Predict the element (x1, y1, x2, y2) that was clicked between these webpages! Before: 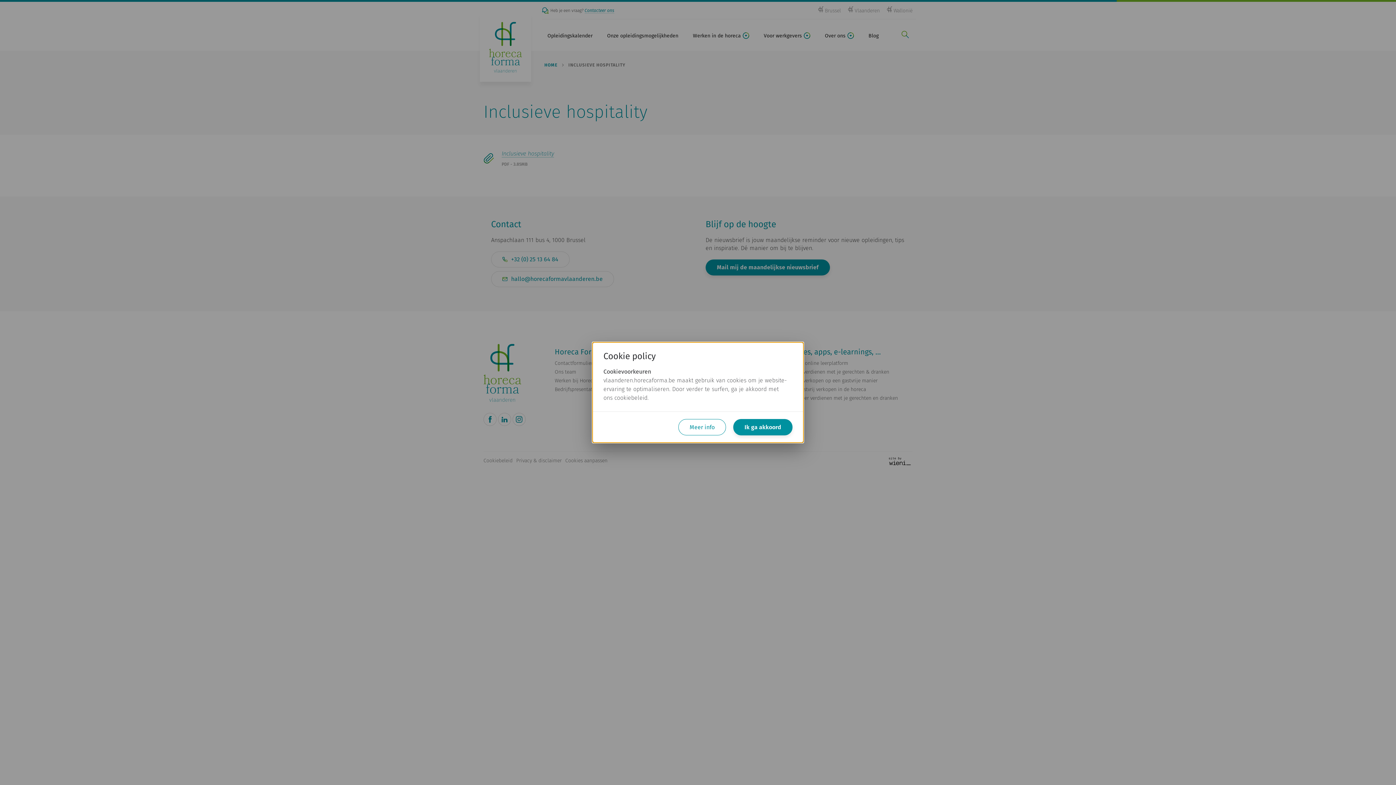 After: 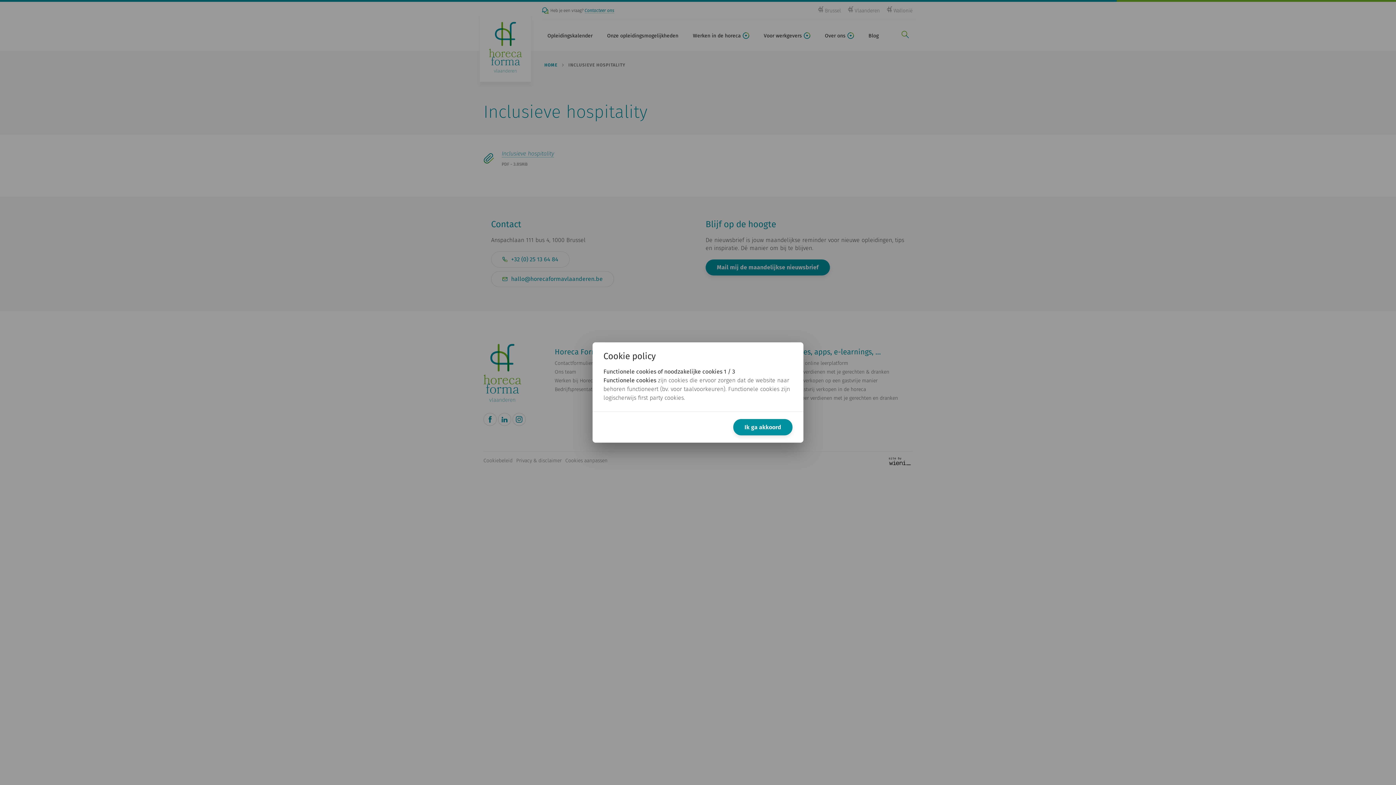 Action: bbox: (678, 419, 726, 435) label: Meer info